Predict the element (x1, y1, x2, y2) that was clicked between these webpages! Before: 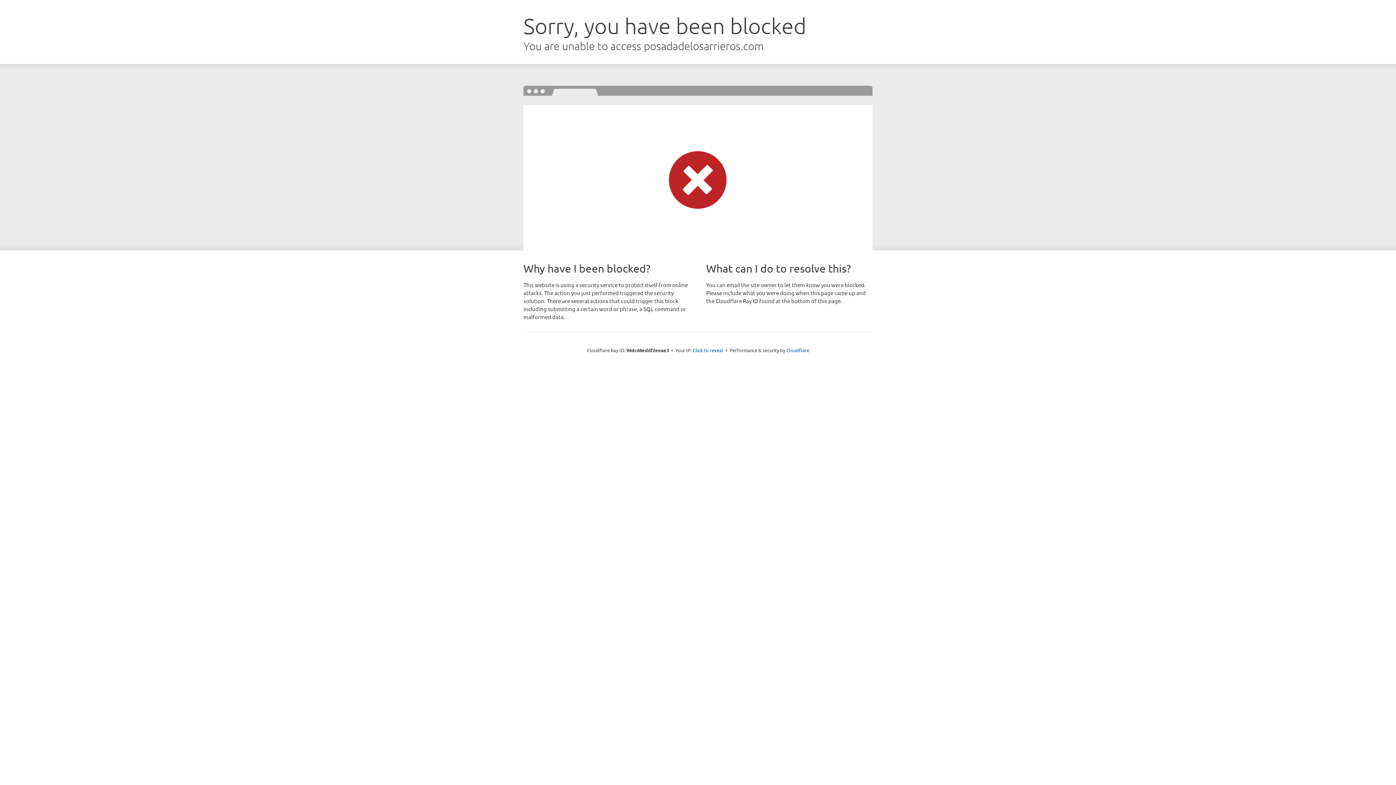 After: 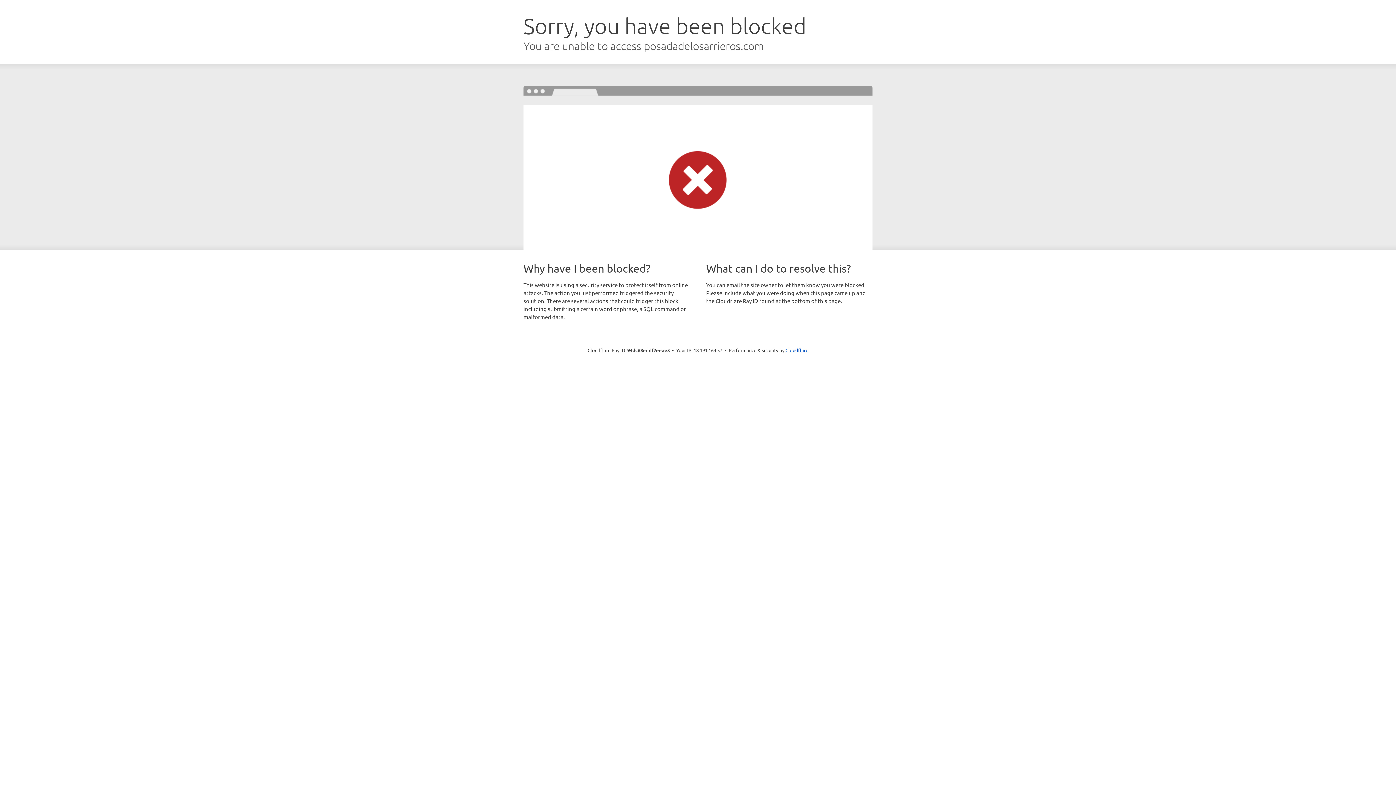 Action: bbox: (692, 346, 723, 353) label: Click to reveal